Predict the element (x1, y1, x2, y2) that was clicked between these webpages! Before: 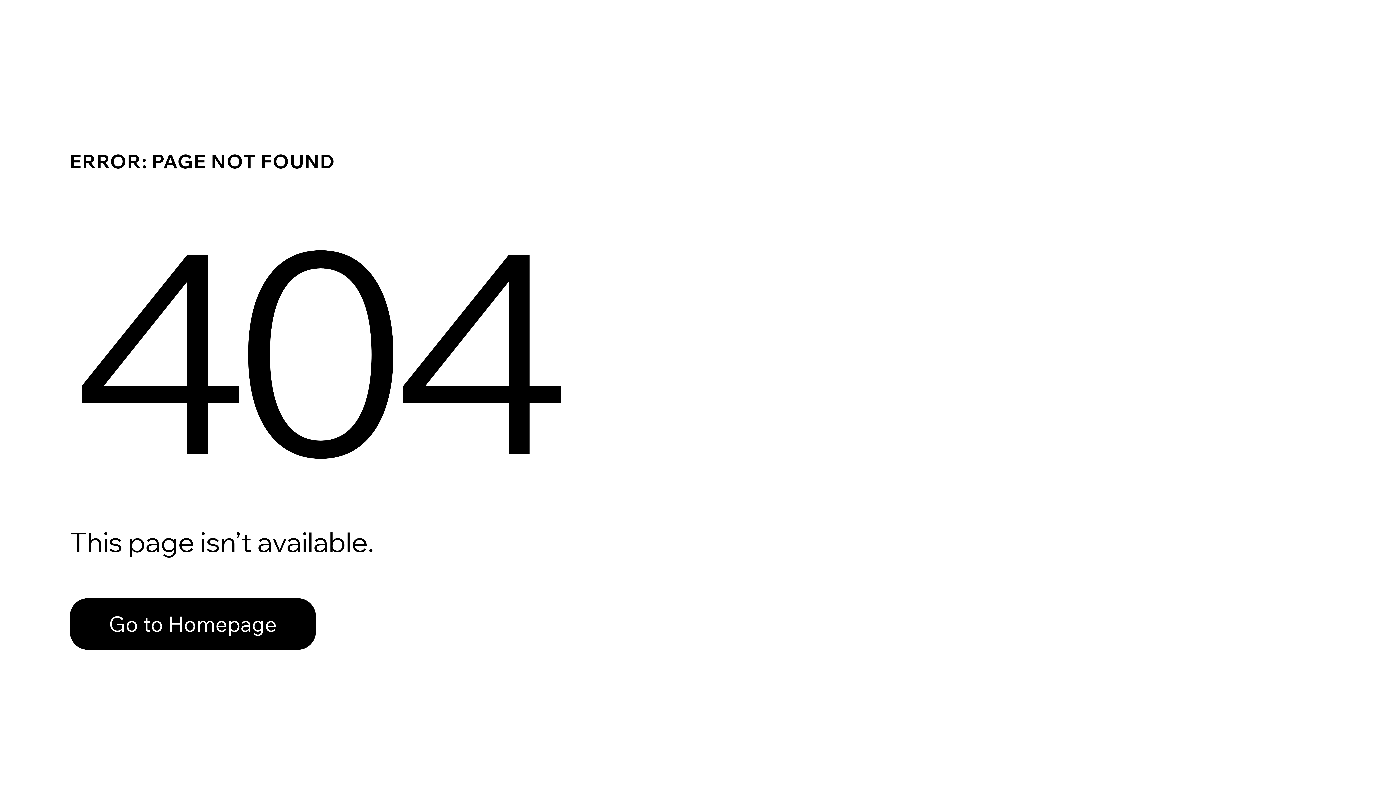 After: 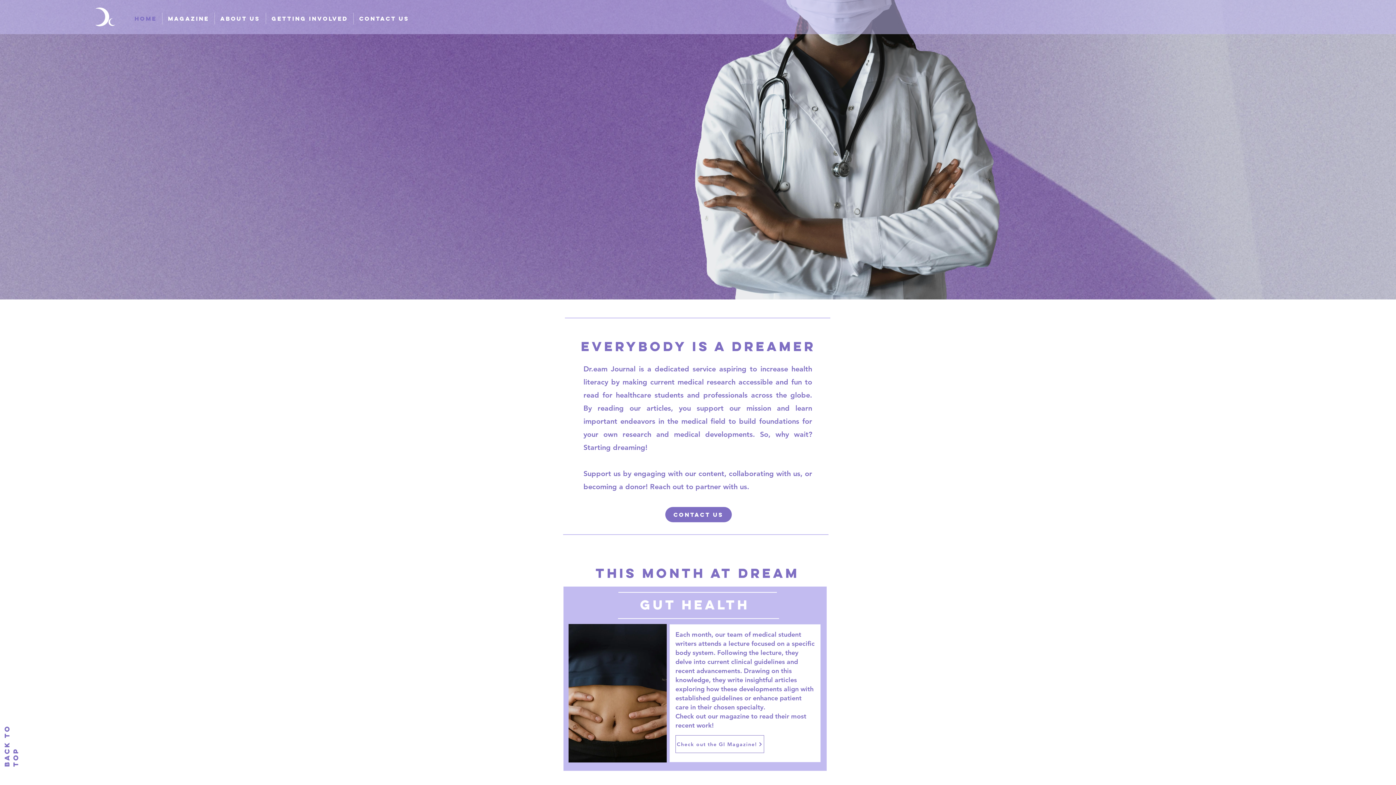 Action: bbox: (69, 582, 768, 659) label: Go to Homepage